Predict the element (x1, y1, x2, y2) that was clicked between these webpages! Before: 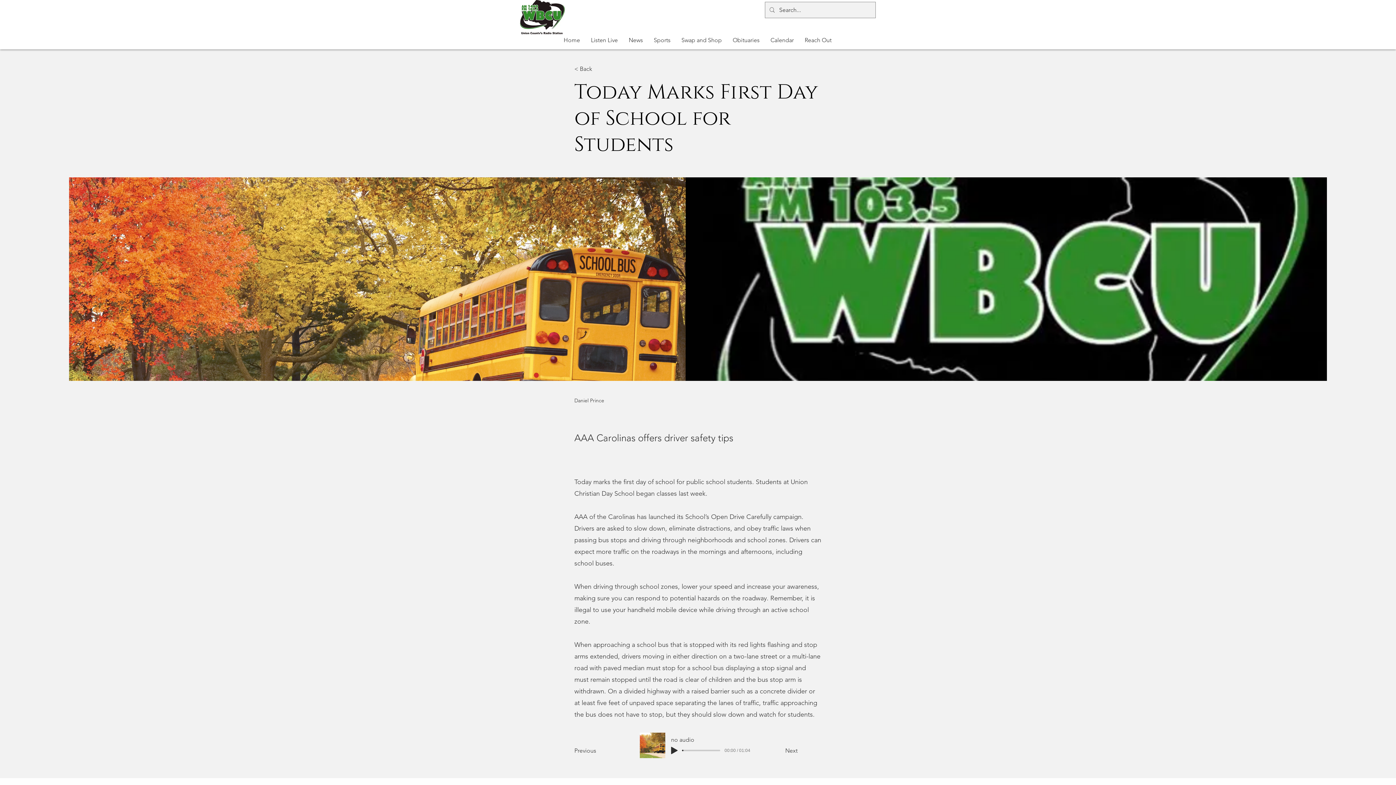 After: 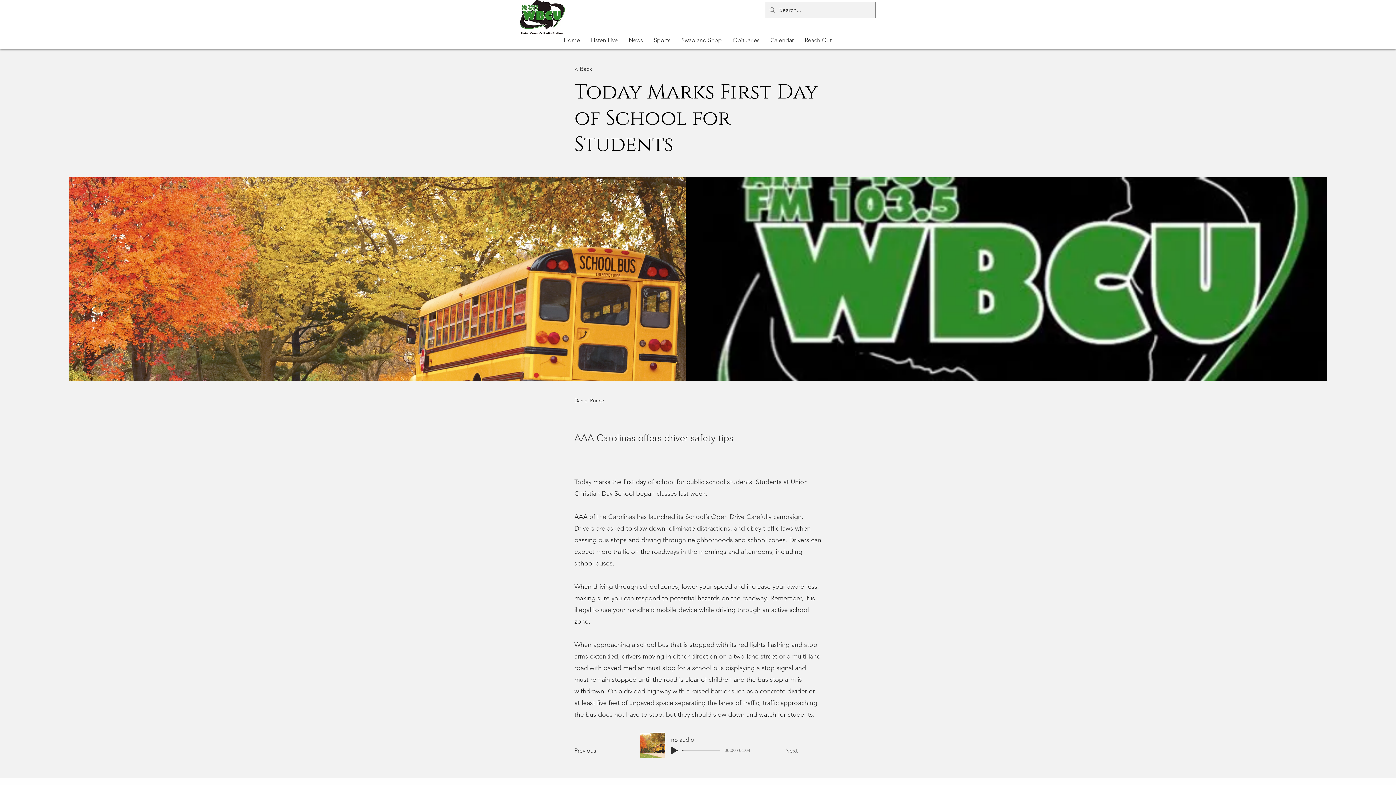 Action: bbox: (785, 744, 821, 758) label: Next